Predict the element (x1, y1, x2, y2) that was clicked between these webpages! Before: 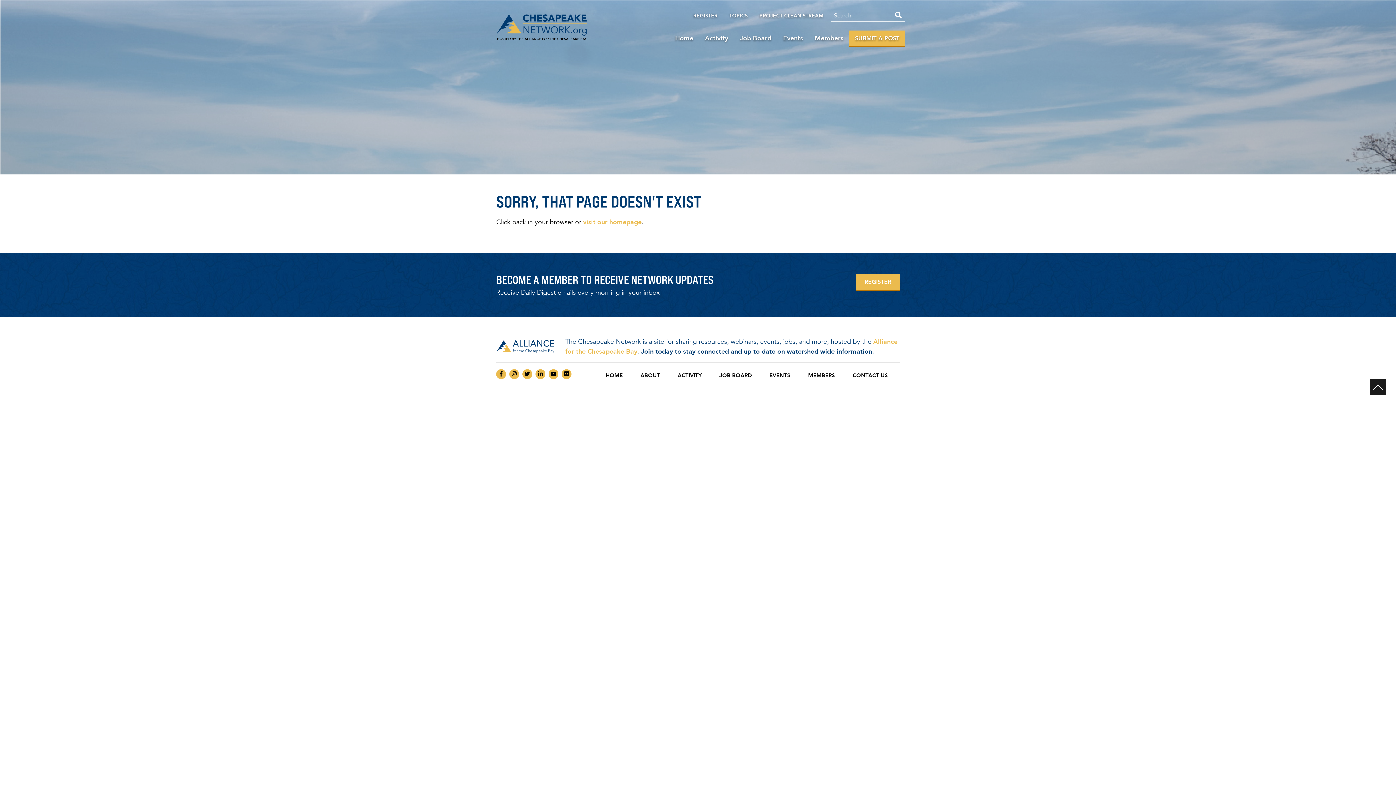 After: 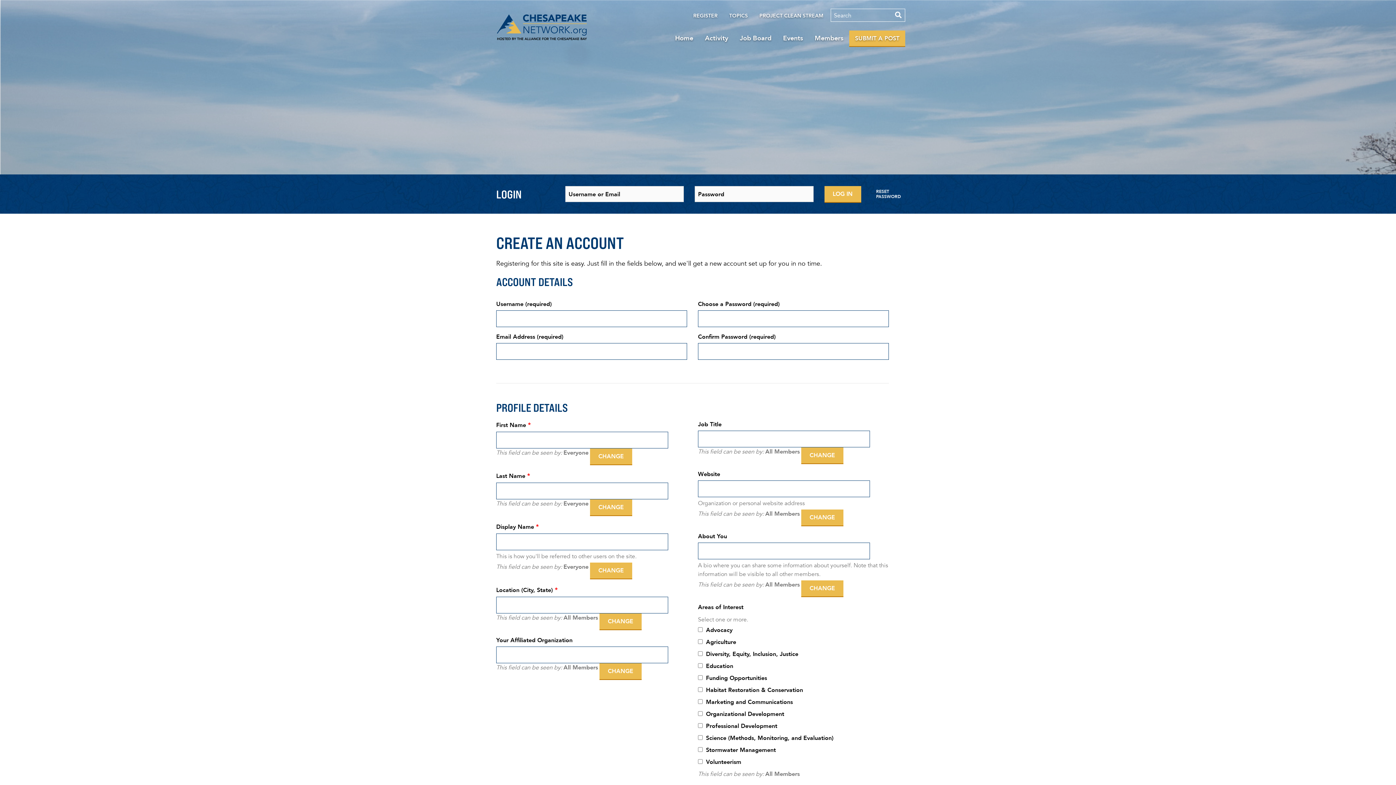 Action: bbox: (856, 274, 900, 290) label: REGISTER